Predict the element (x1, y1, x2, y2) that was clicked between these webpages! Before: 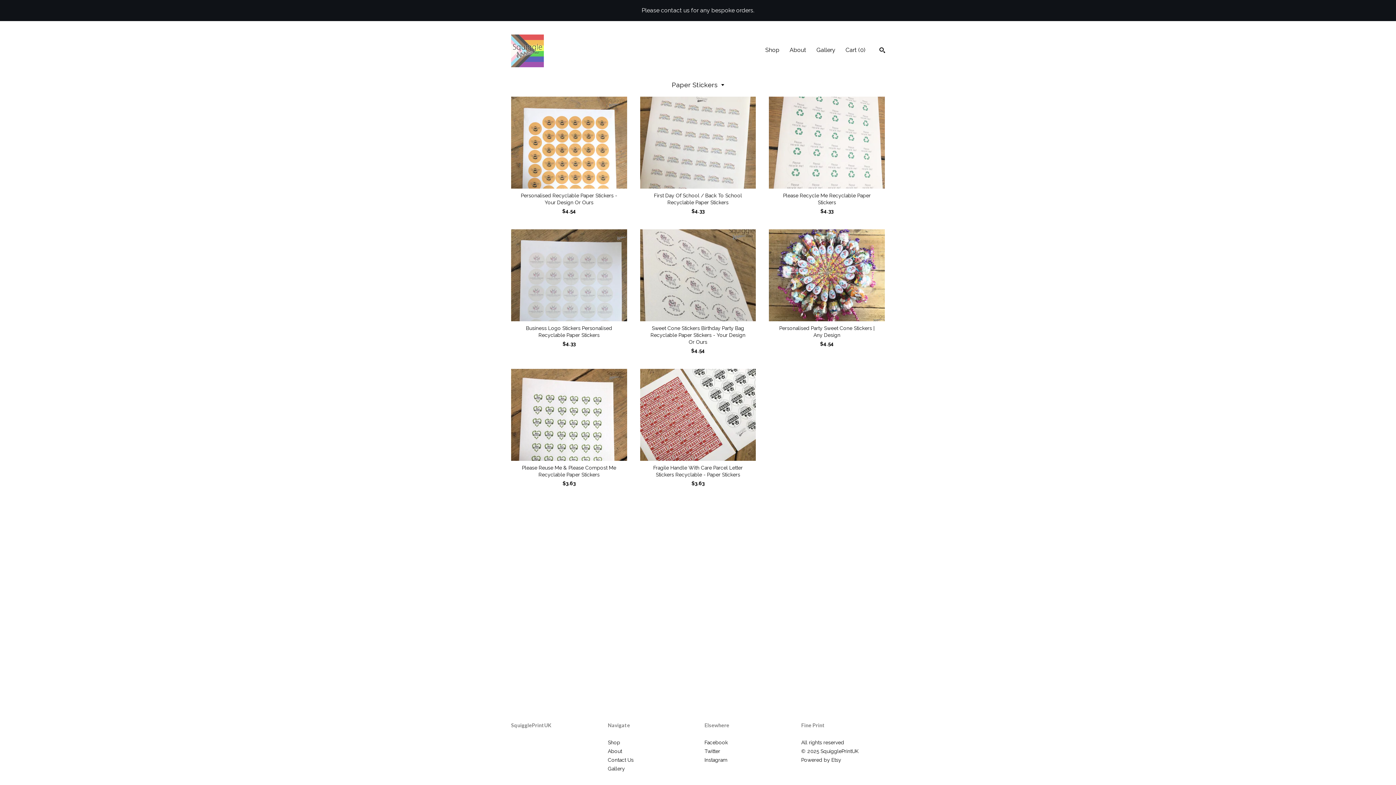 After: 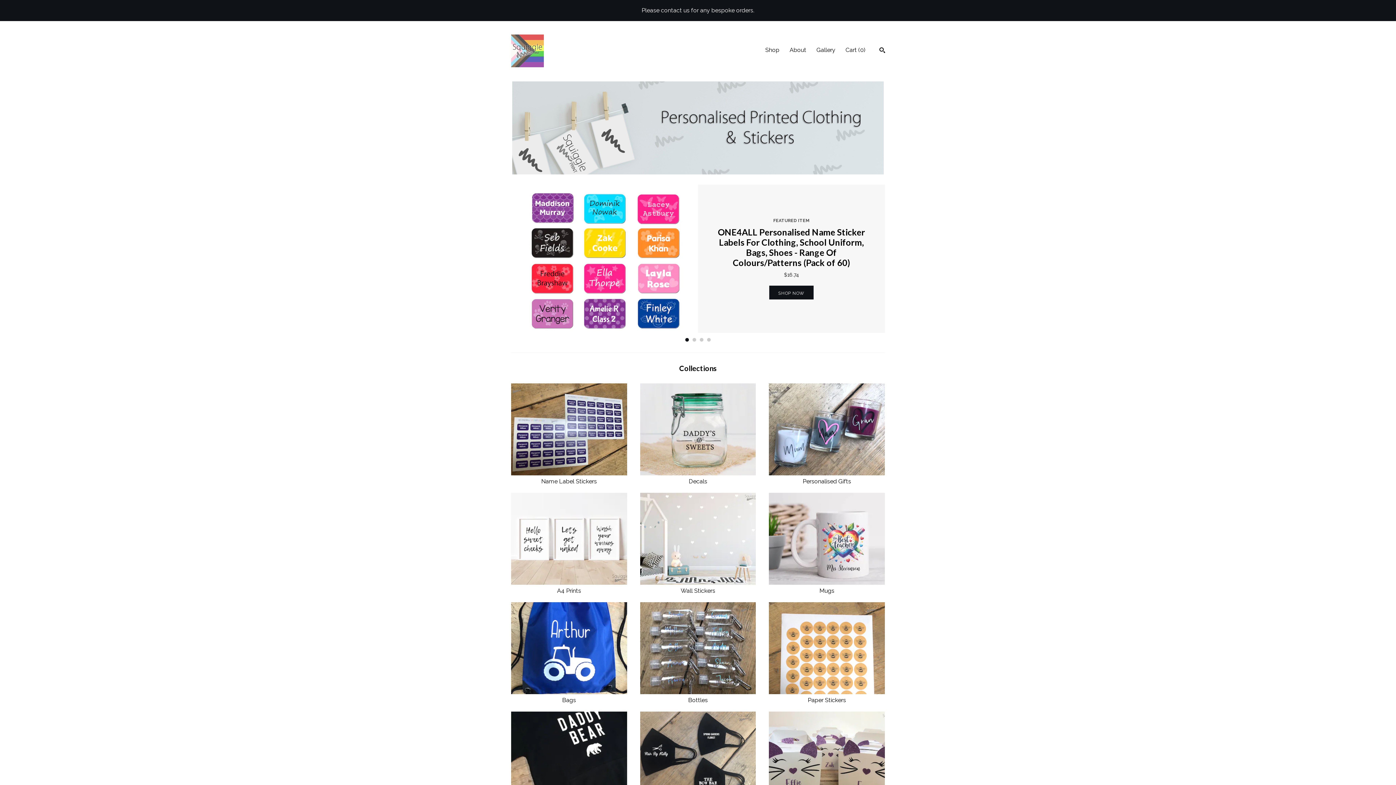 Action: bbox: (511, 34, 547, 67)